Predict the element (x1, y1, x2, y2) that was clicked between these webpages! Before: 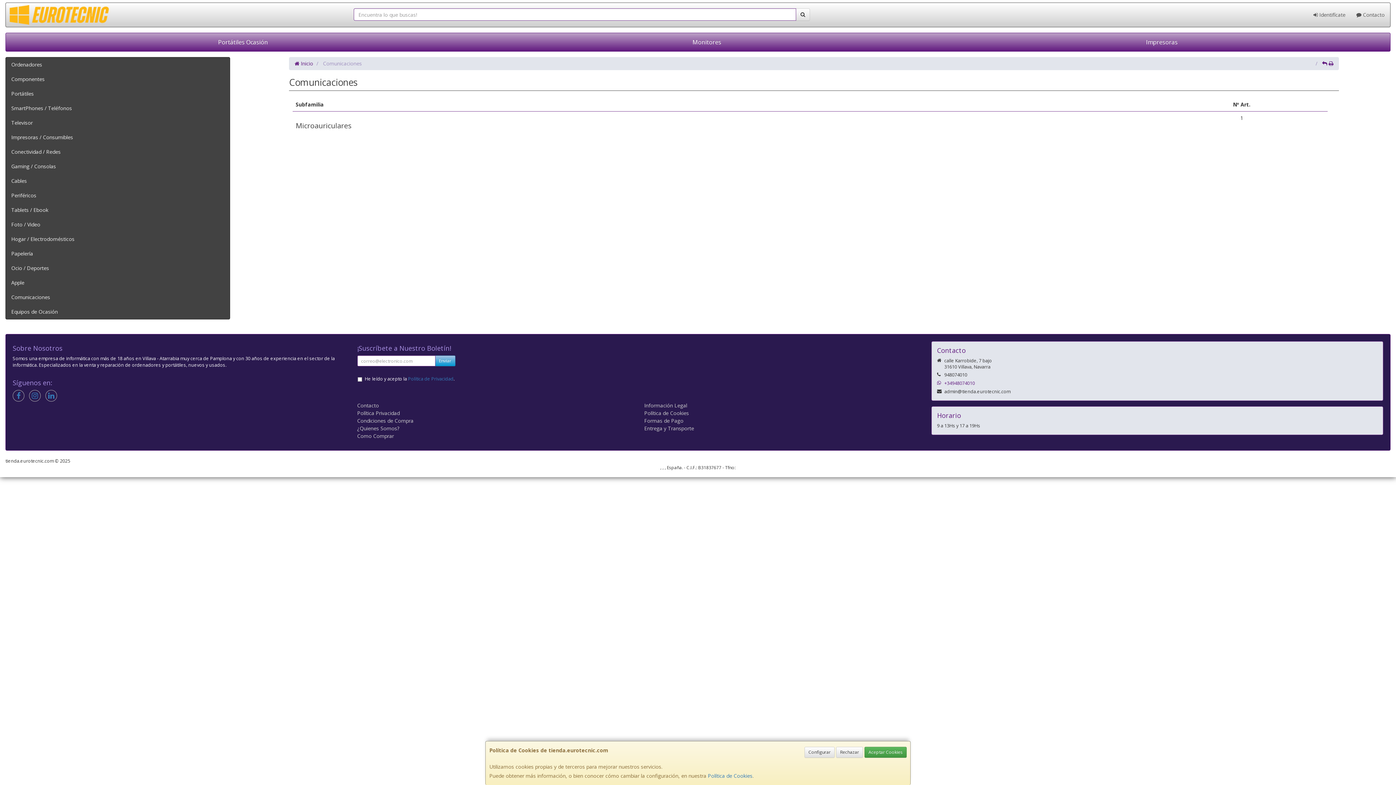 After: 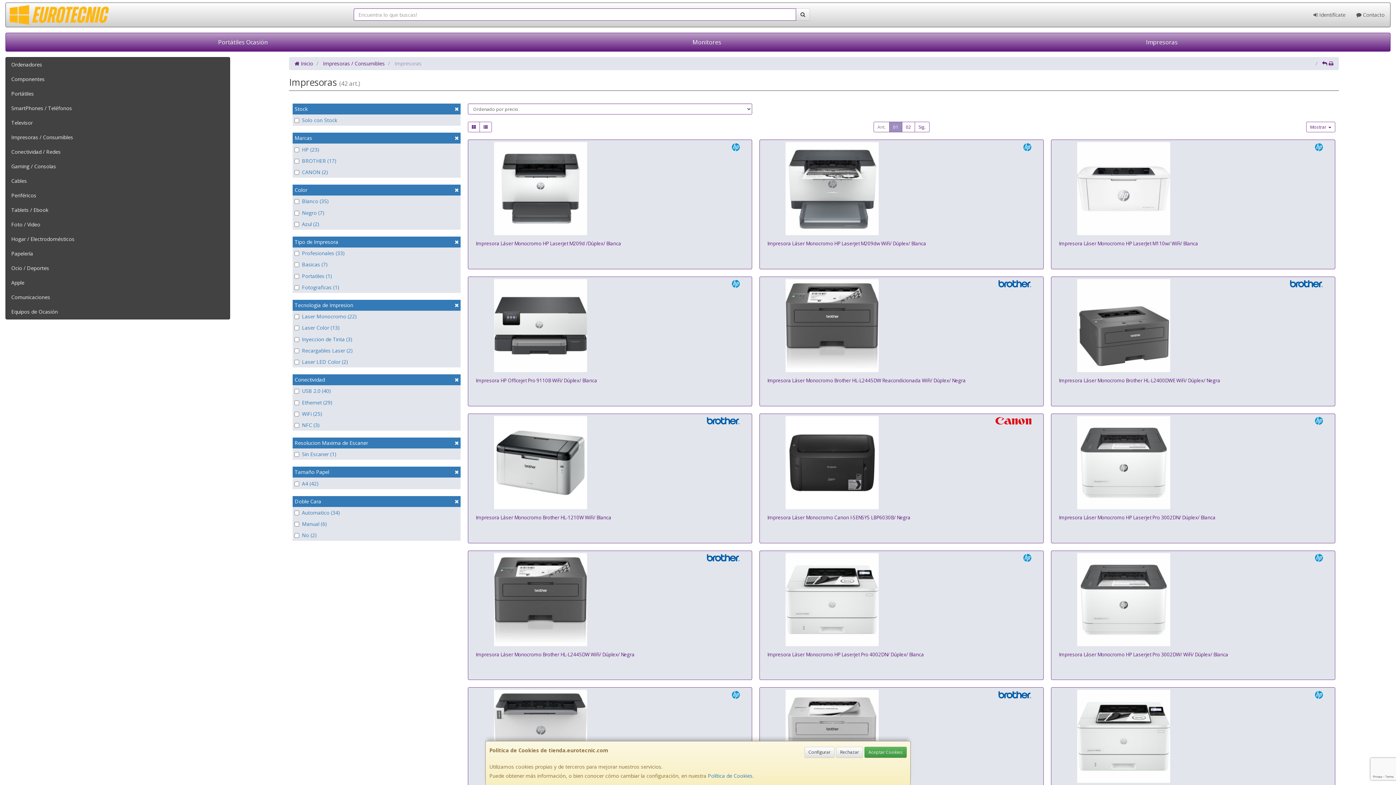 Action: bbox: (933, 33, 1390, 51) label: Impresoras